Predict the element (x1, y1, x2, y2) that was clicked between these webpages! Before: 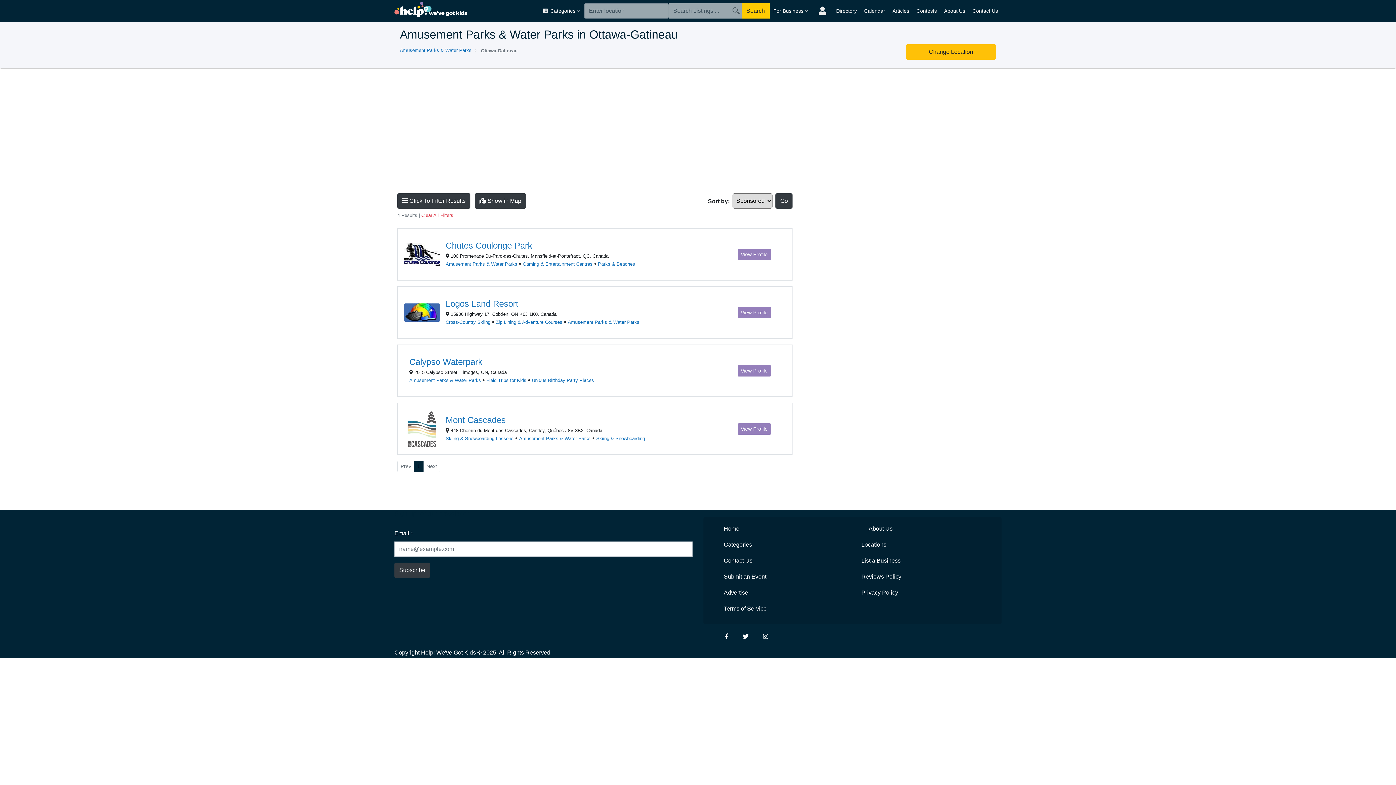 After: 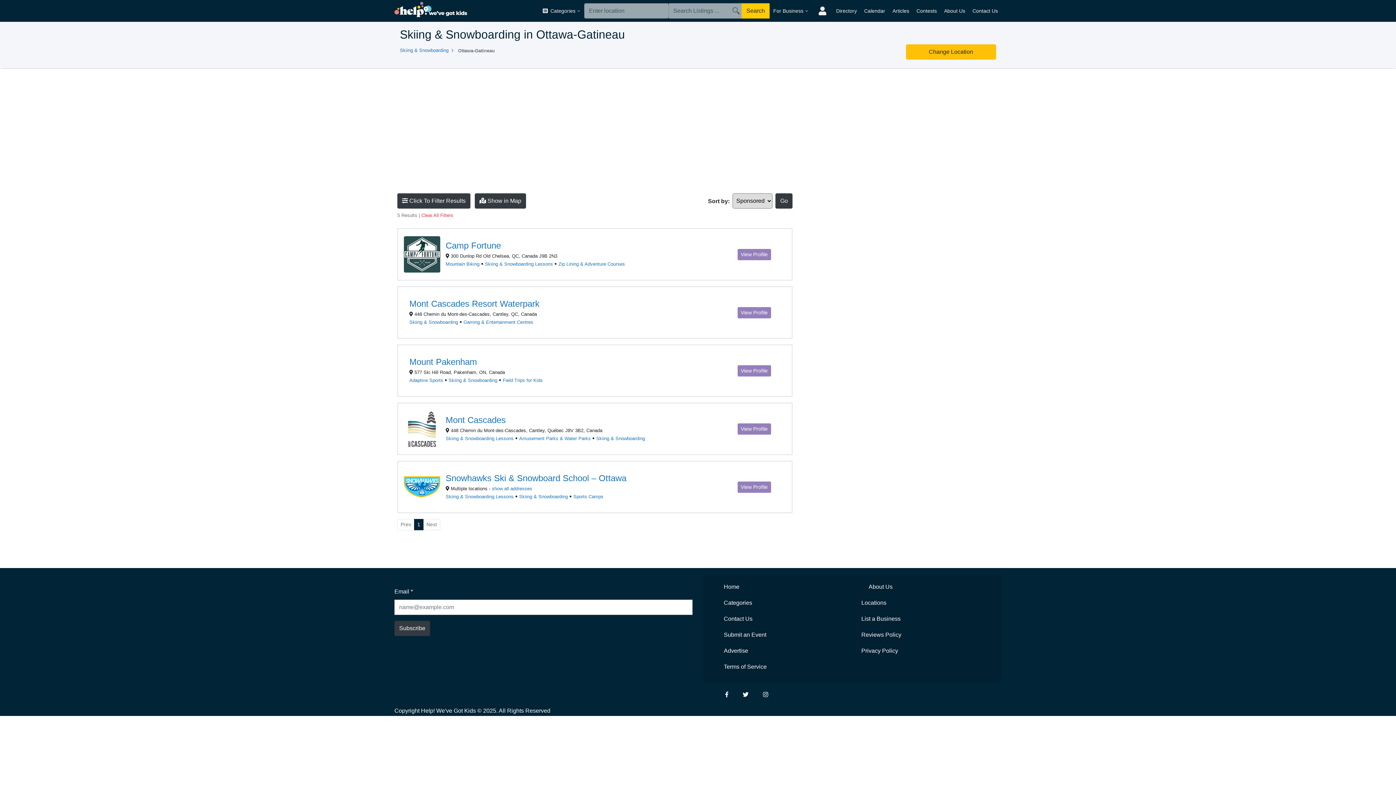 Action: bbox: (596, 436, 645, 441) label: Skiing & Snowboarding